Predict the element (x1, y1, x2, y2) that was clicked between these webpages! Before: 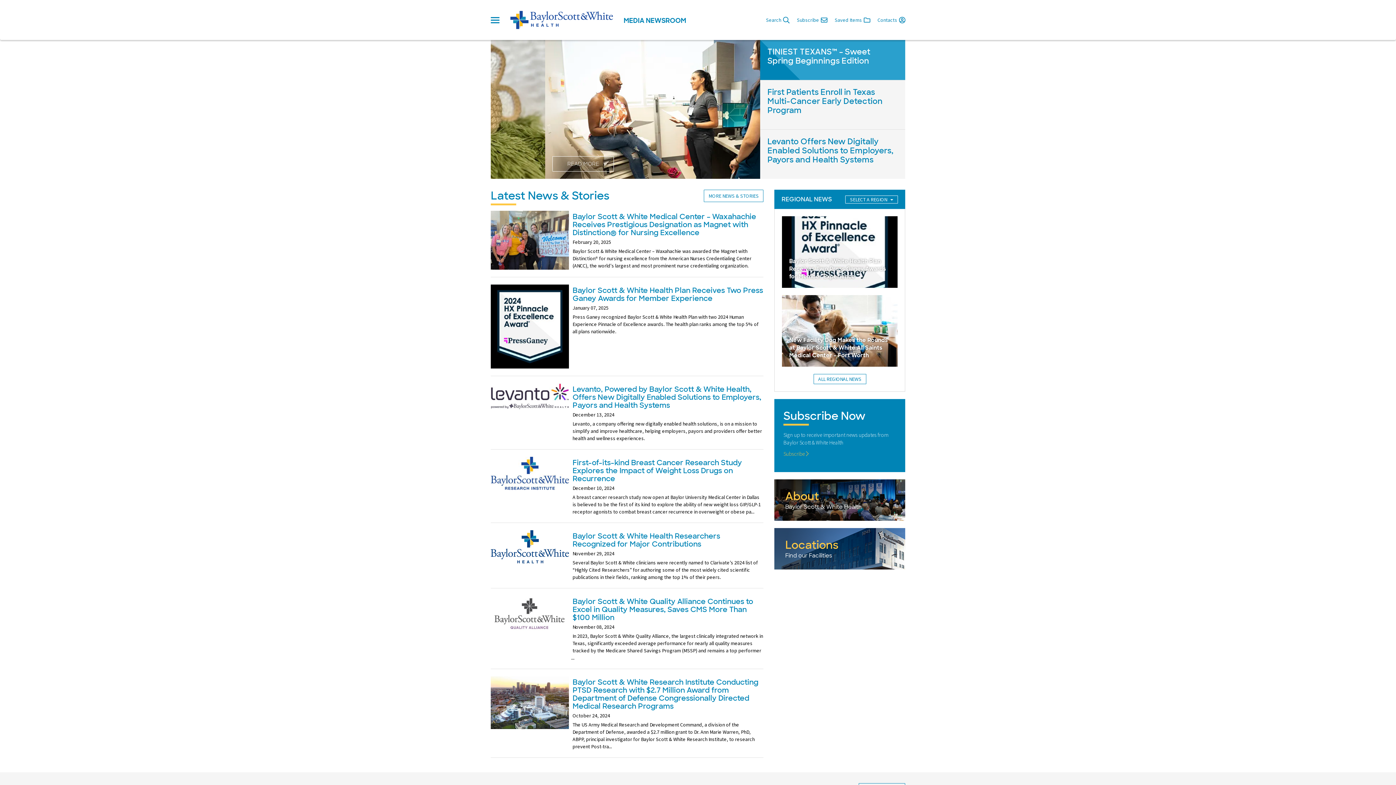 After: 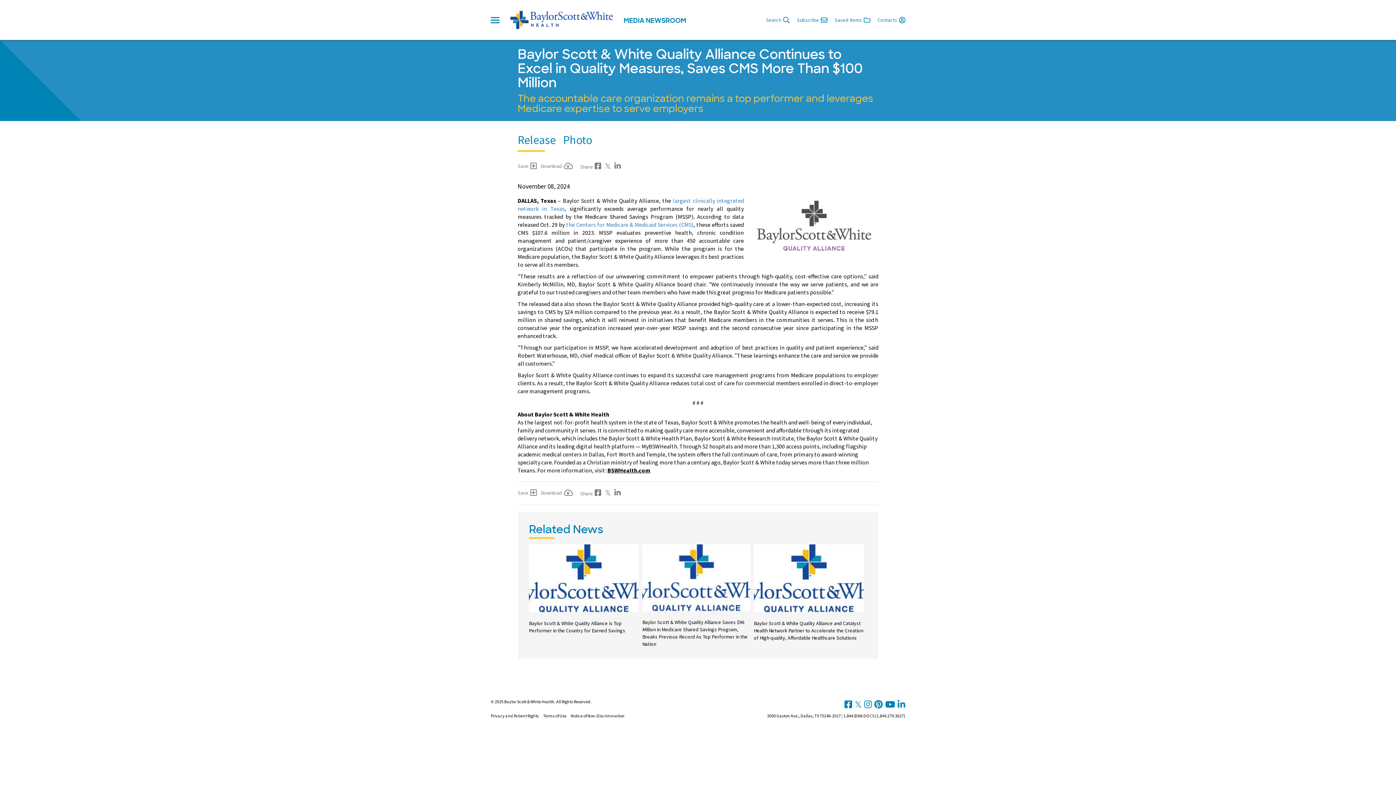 Action: label: Baylor Scott & White Quality Alliance Continues to Excel in Quality Measures, Saves CMS More Than $100 Million bbox: (572, 597, 753, 622)